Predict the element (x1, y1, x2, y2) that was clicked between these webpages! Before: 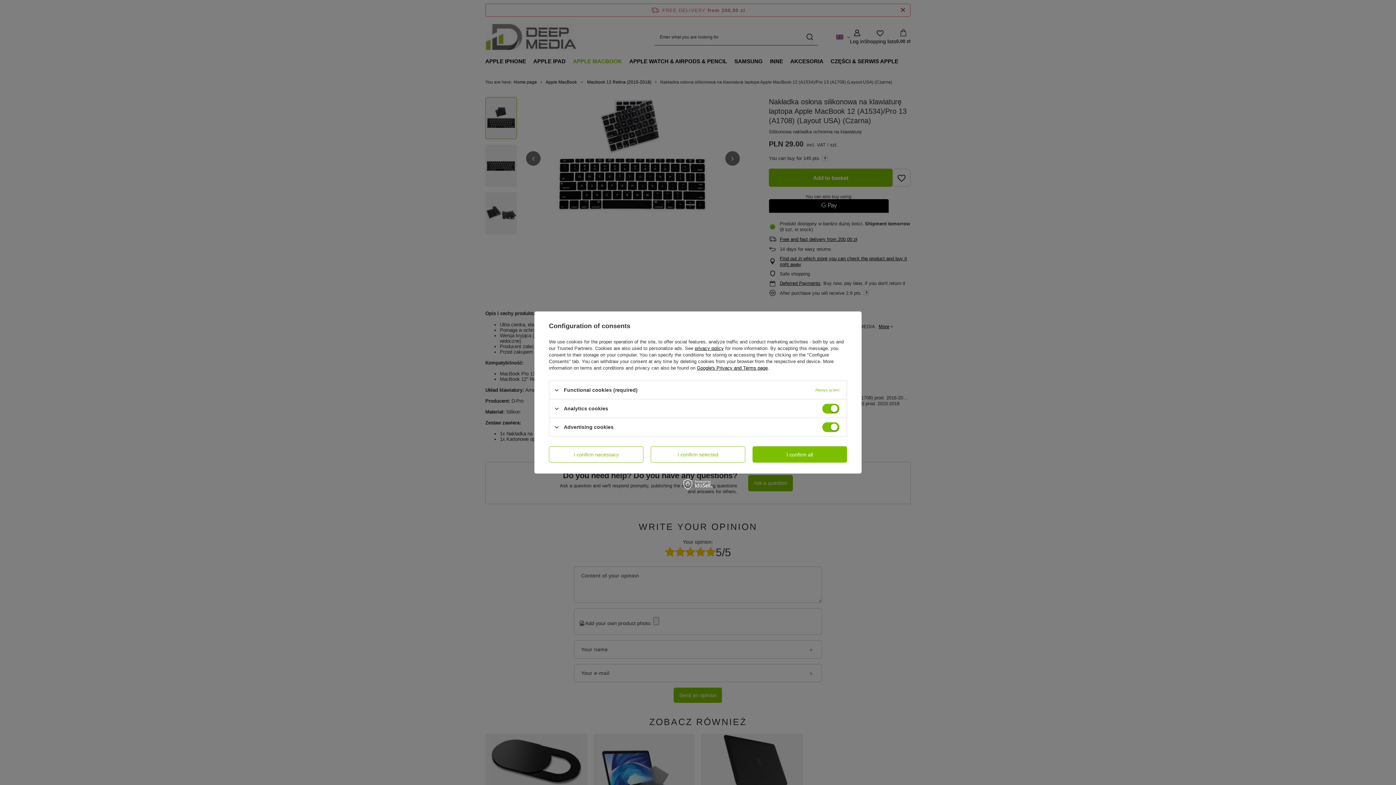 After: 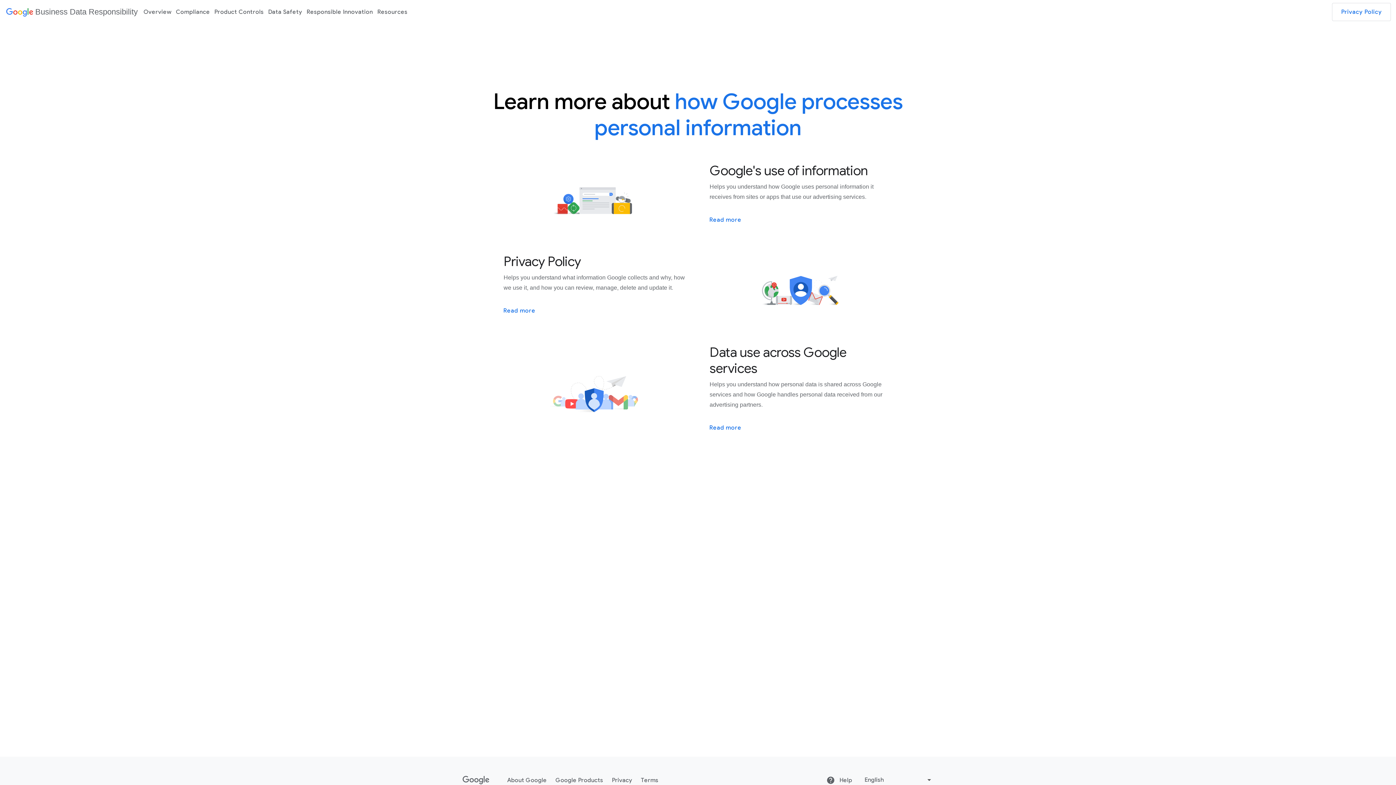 Action: label: Google's Privacy and Terms page bbox: (697, 365, 768, 370)